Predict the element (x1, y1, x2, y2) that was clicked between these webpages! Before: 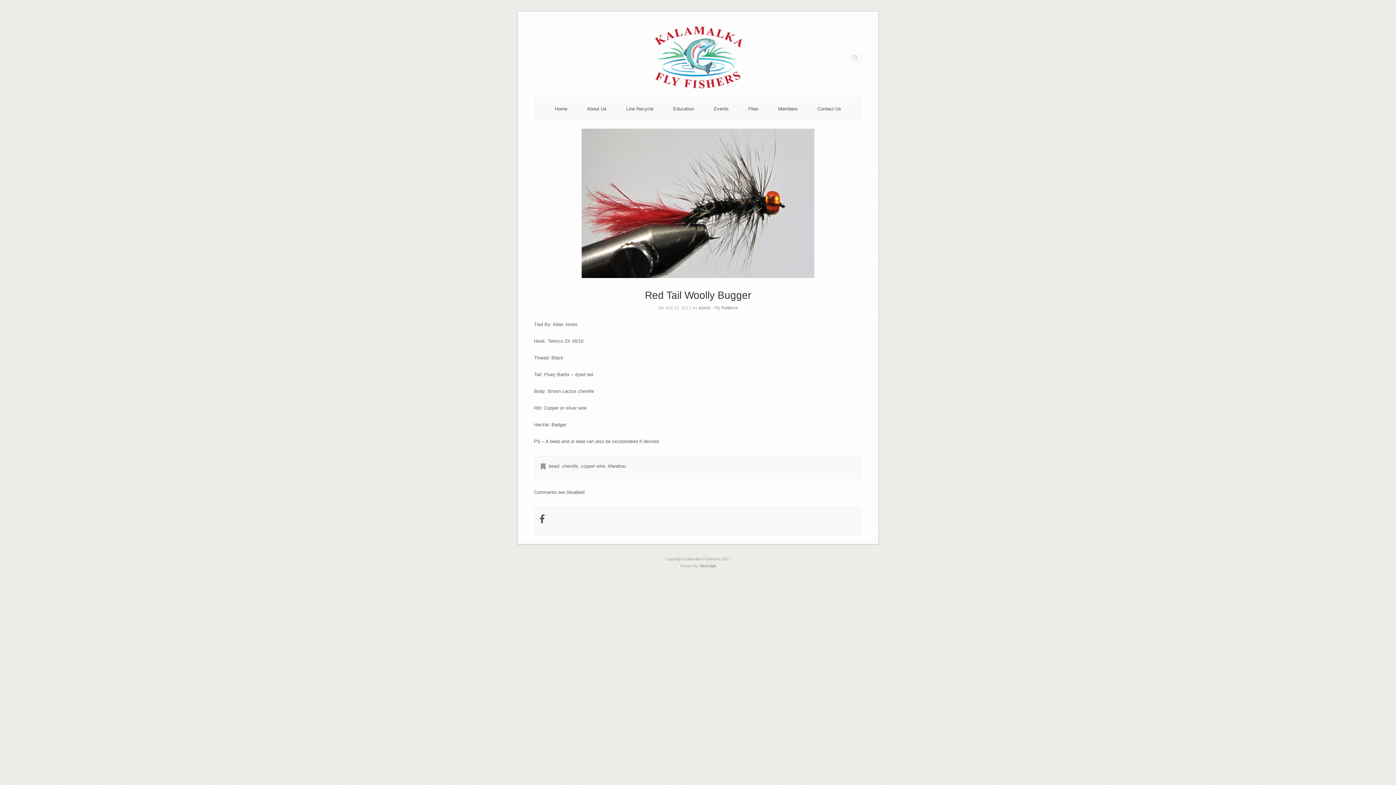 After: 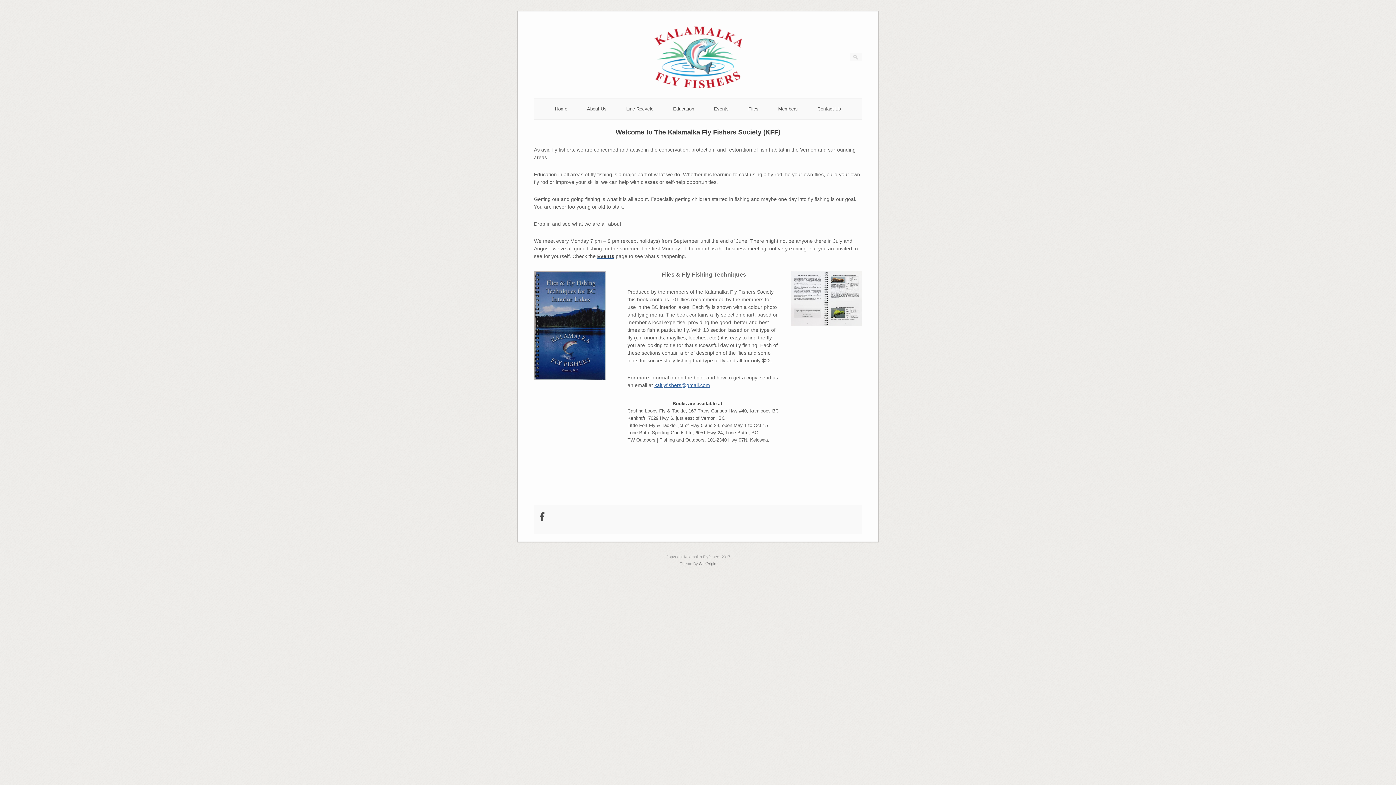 Action: bbox: (555, 106, 567, 111) label: Home